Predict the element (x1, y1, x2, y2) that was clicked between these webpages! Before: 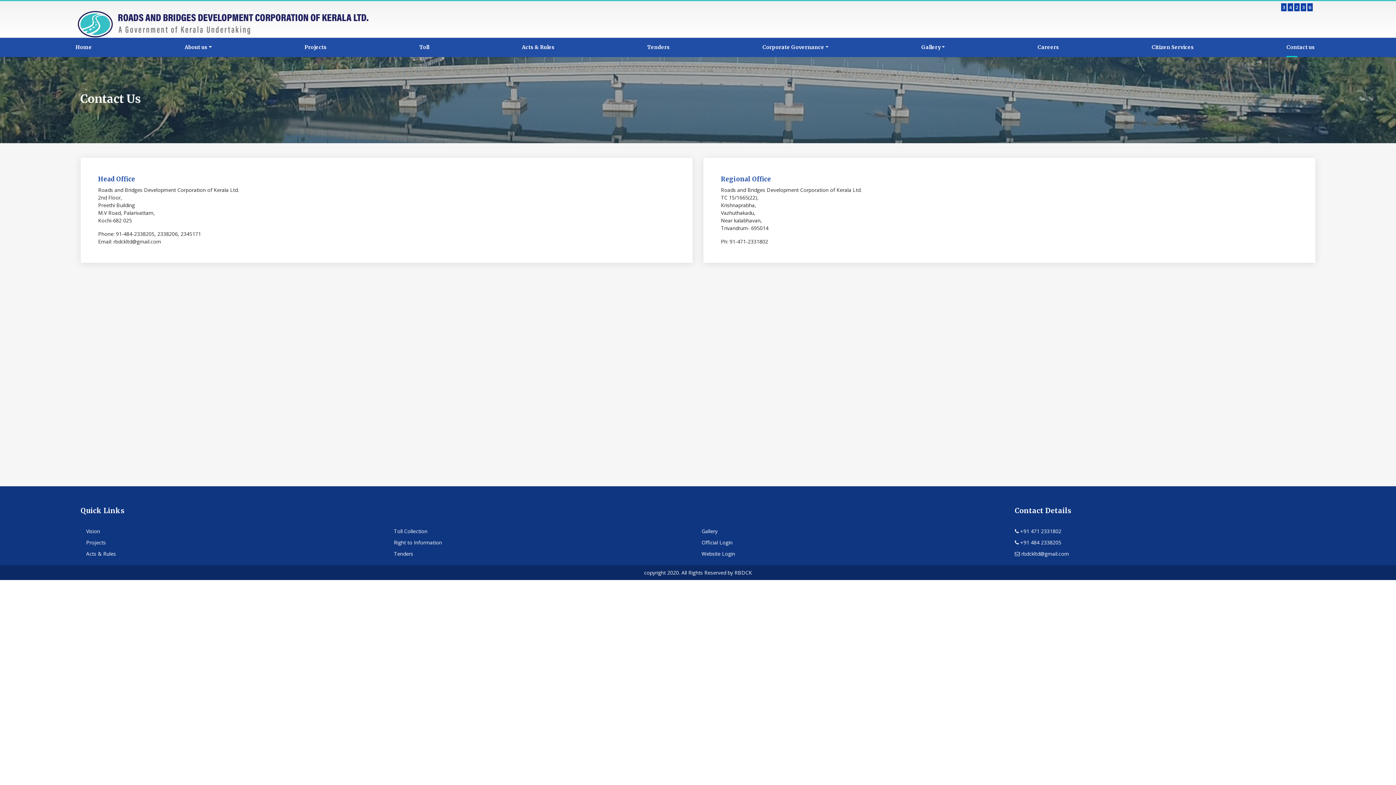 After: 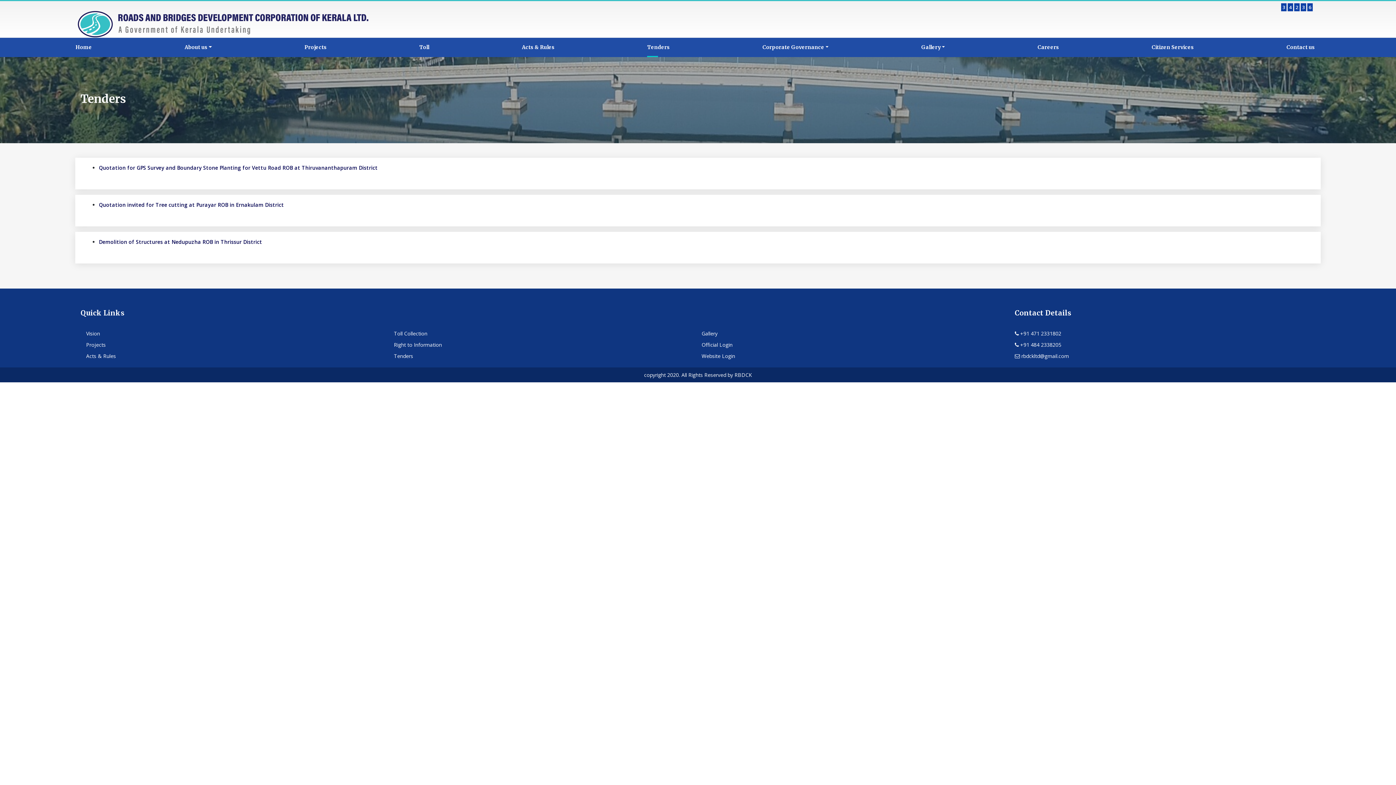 Action: bbox: (394, 550, 413, 557) label: Tenders